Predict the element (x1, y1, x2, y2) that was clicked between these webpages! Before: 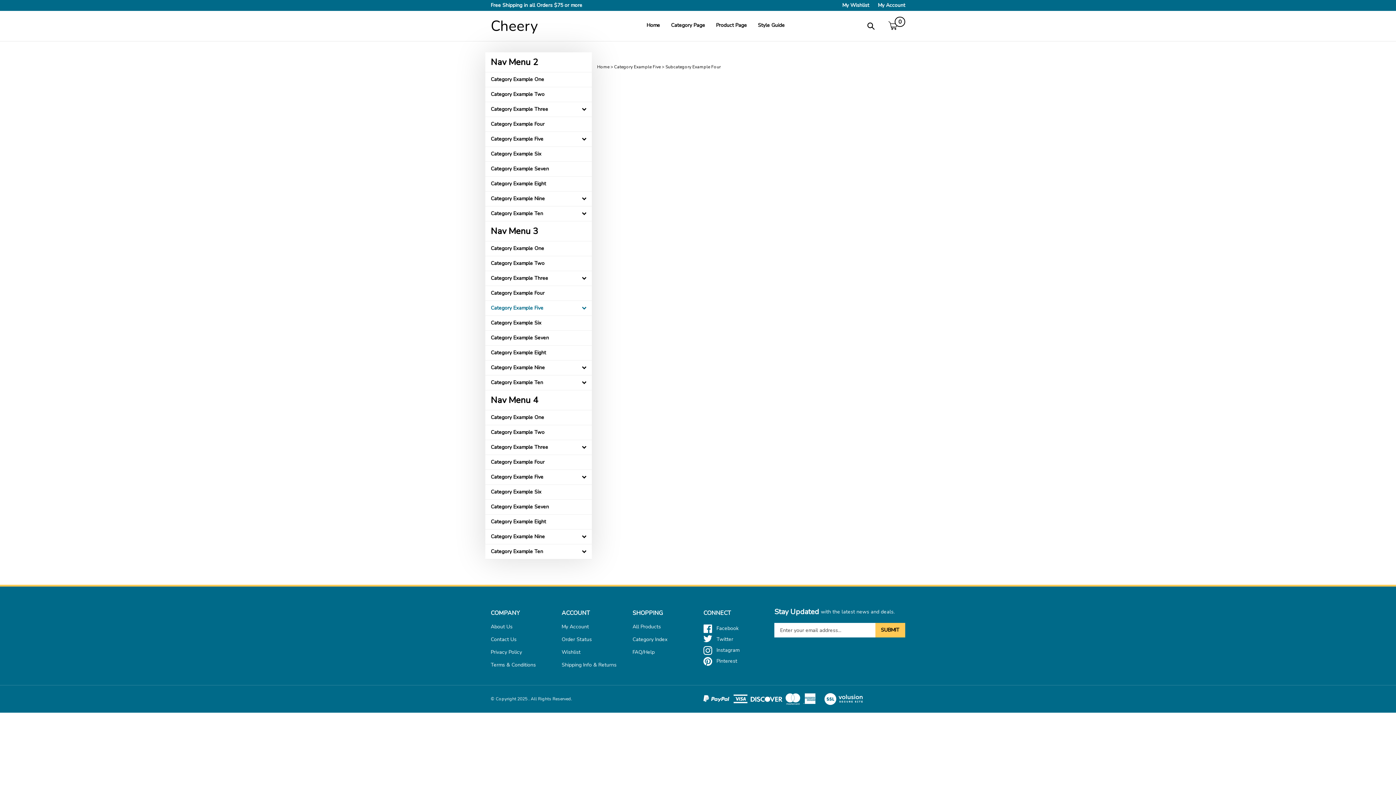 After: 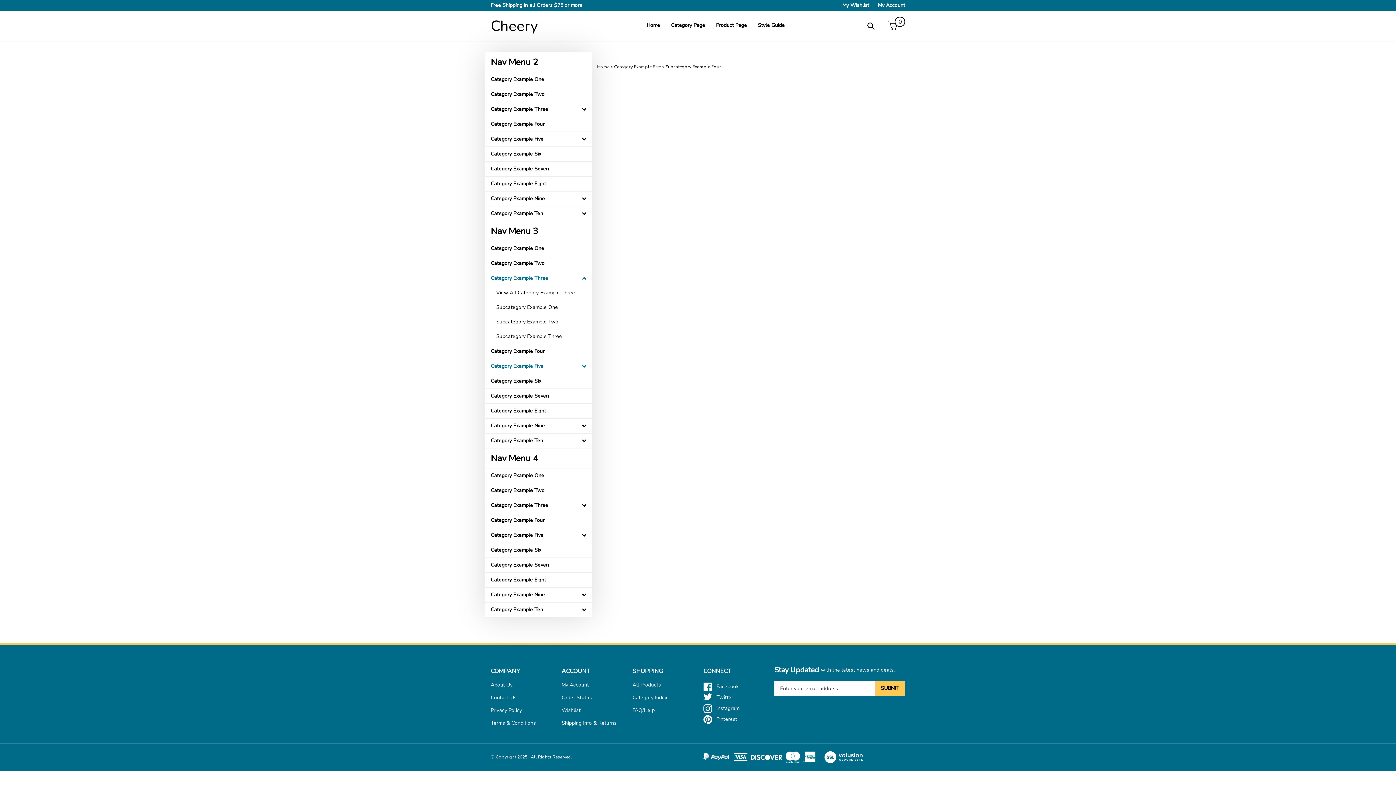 Action: label: Category Example Three bbox: (485, 271, 591, 285)